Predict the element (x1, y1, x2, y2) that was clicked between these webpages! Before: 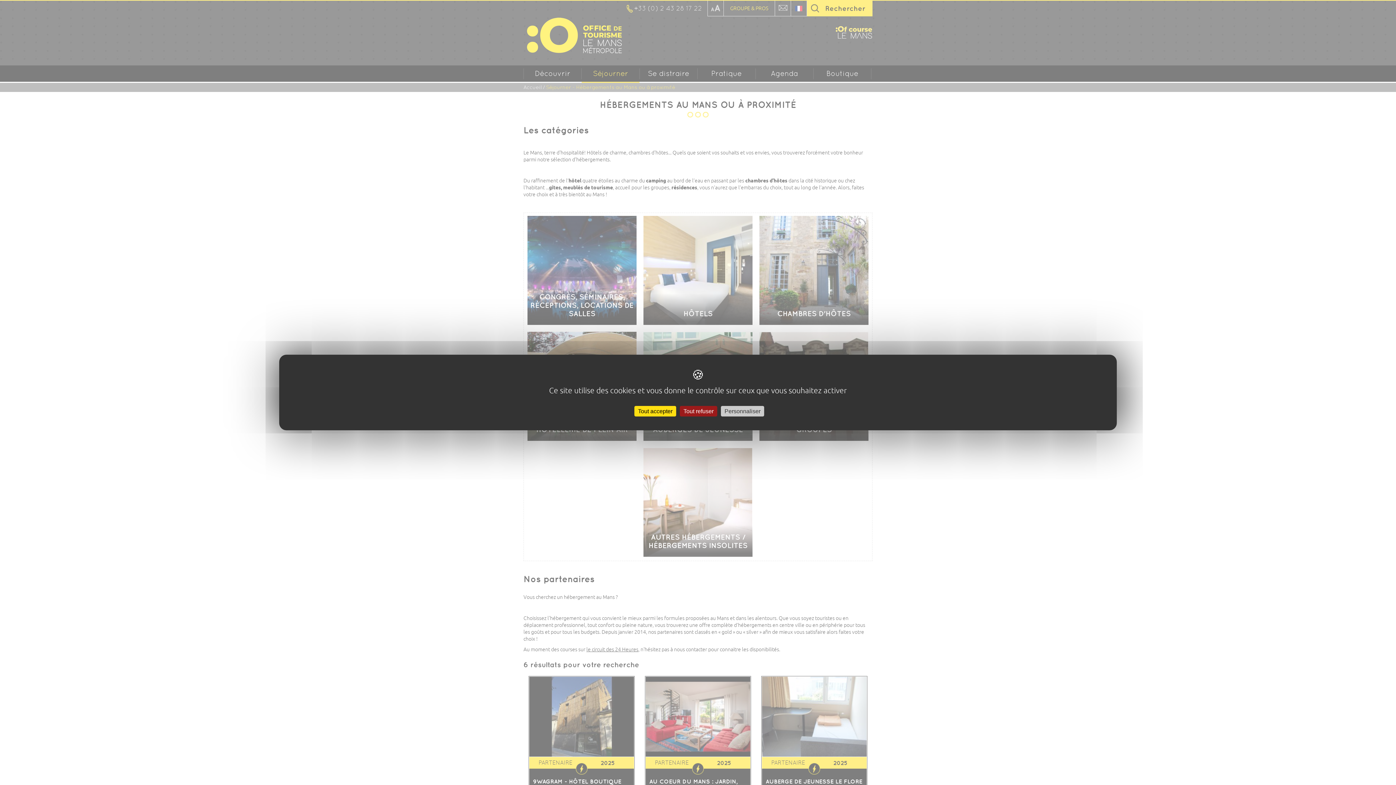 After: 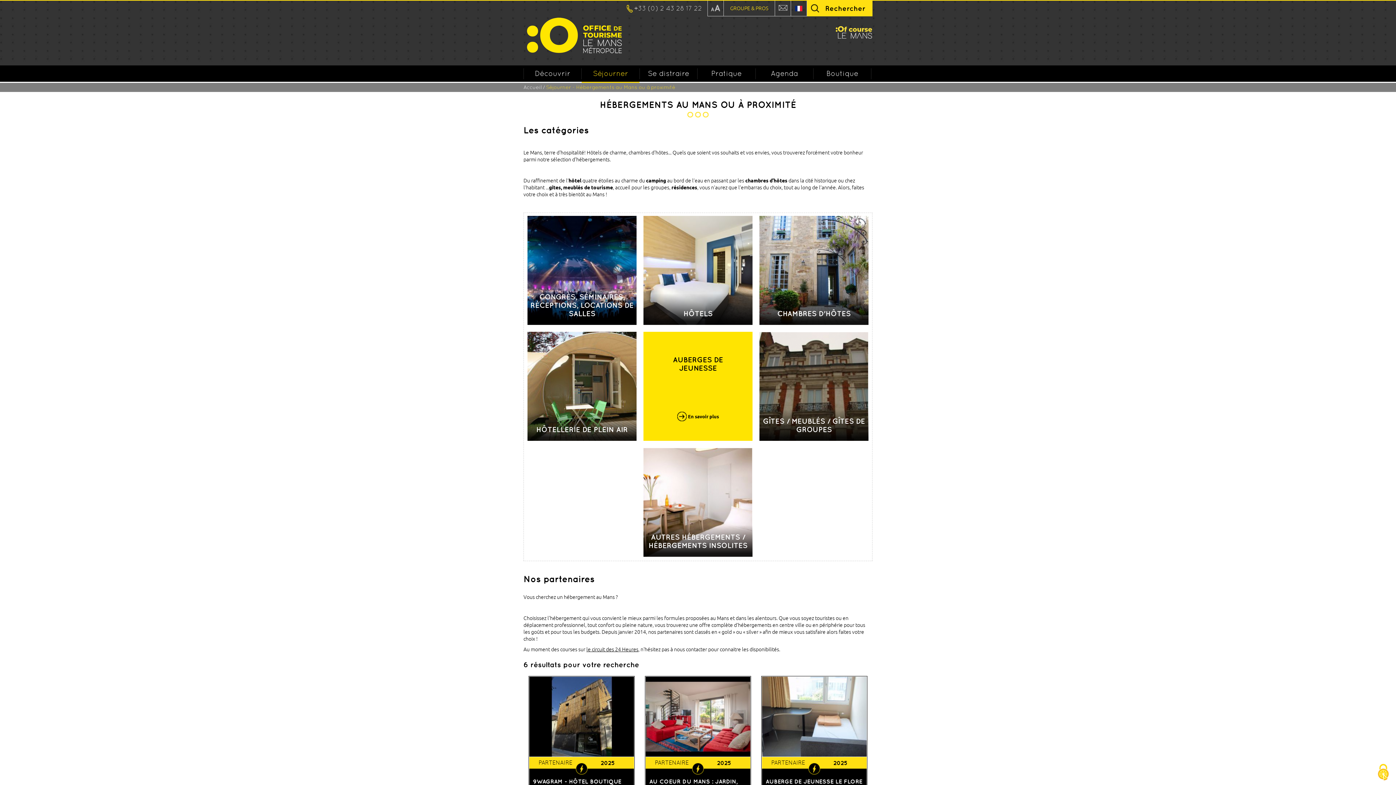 Action: label: Cookies : Tout refuser bbox: (680, 406, 717, 416)